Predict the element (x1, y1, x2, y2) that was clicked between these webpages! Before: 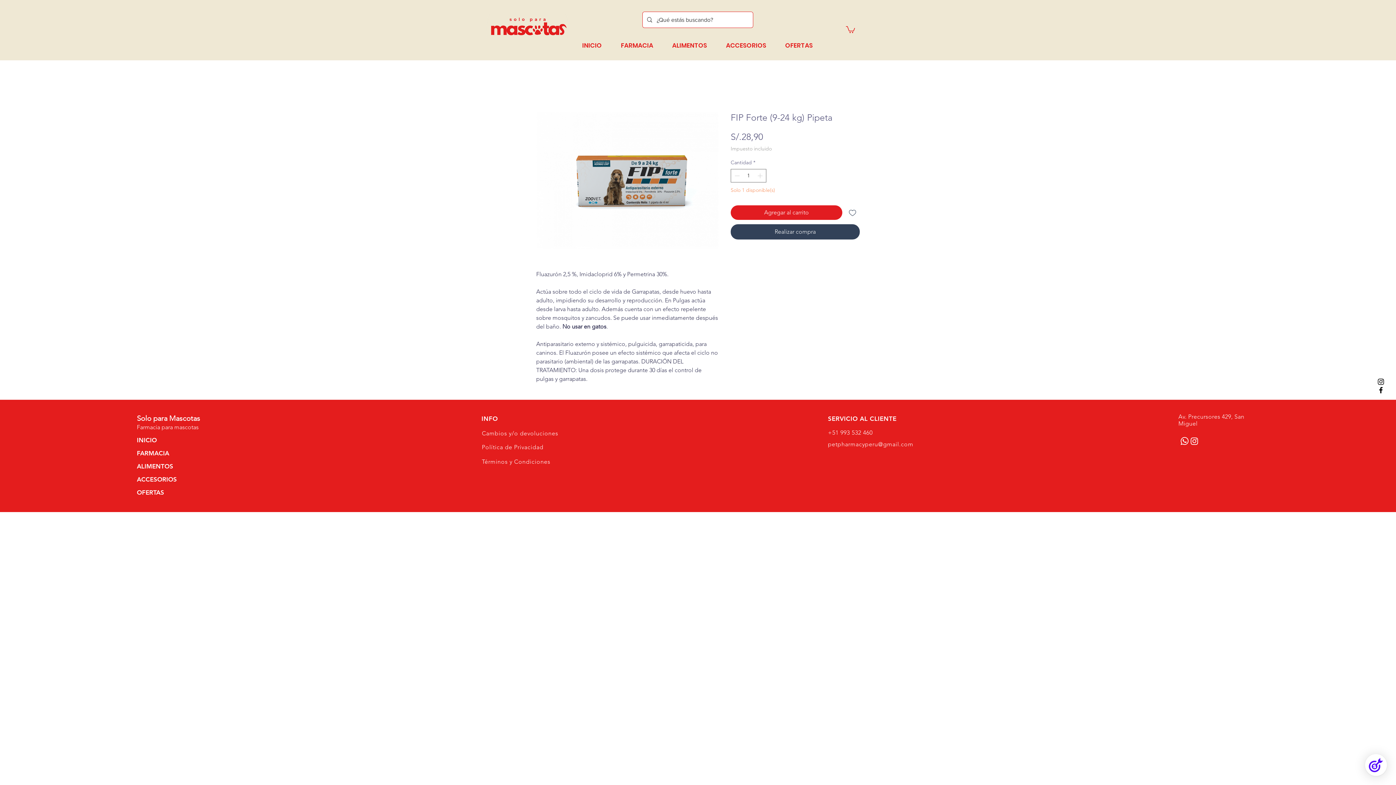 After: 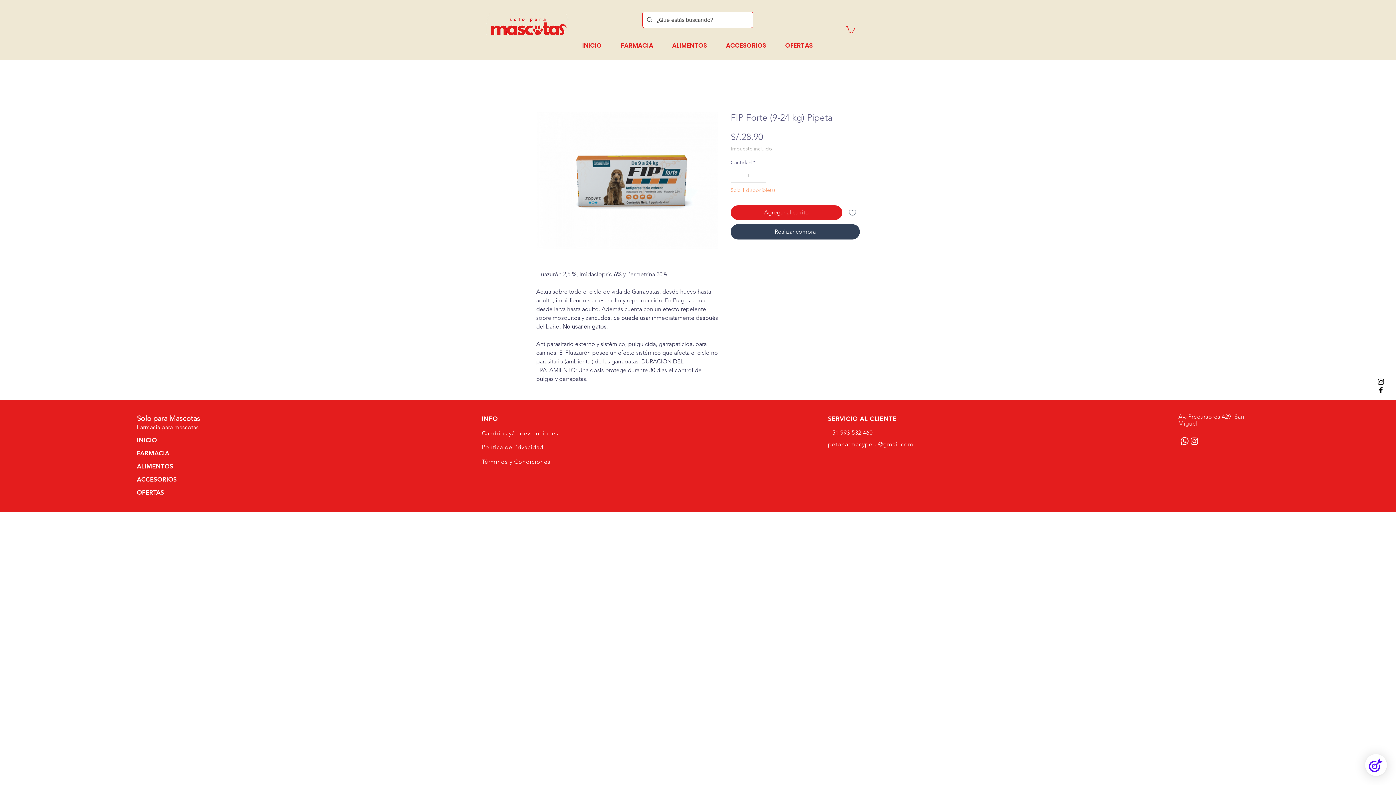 Action: bbox: (1179, 436, 1189, 446) label: Whatsapp